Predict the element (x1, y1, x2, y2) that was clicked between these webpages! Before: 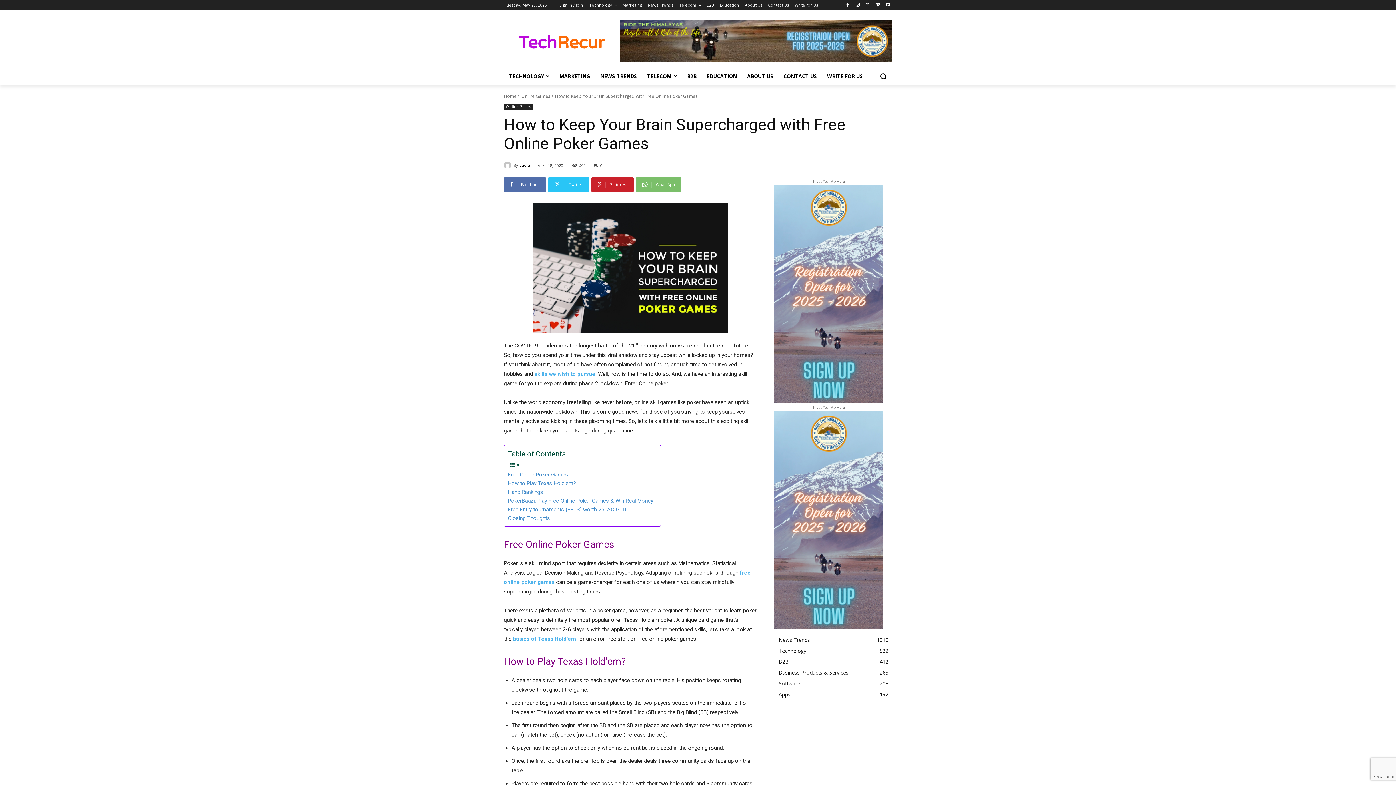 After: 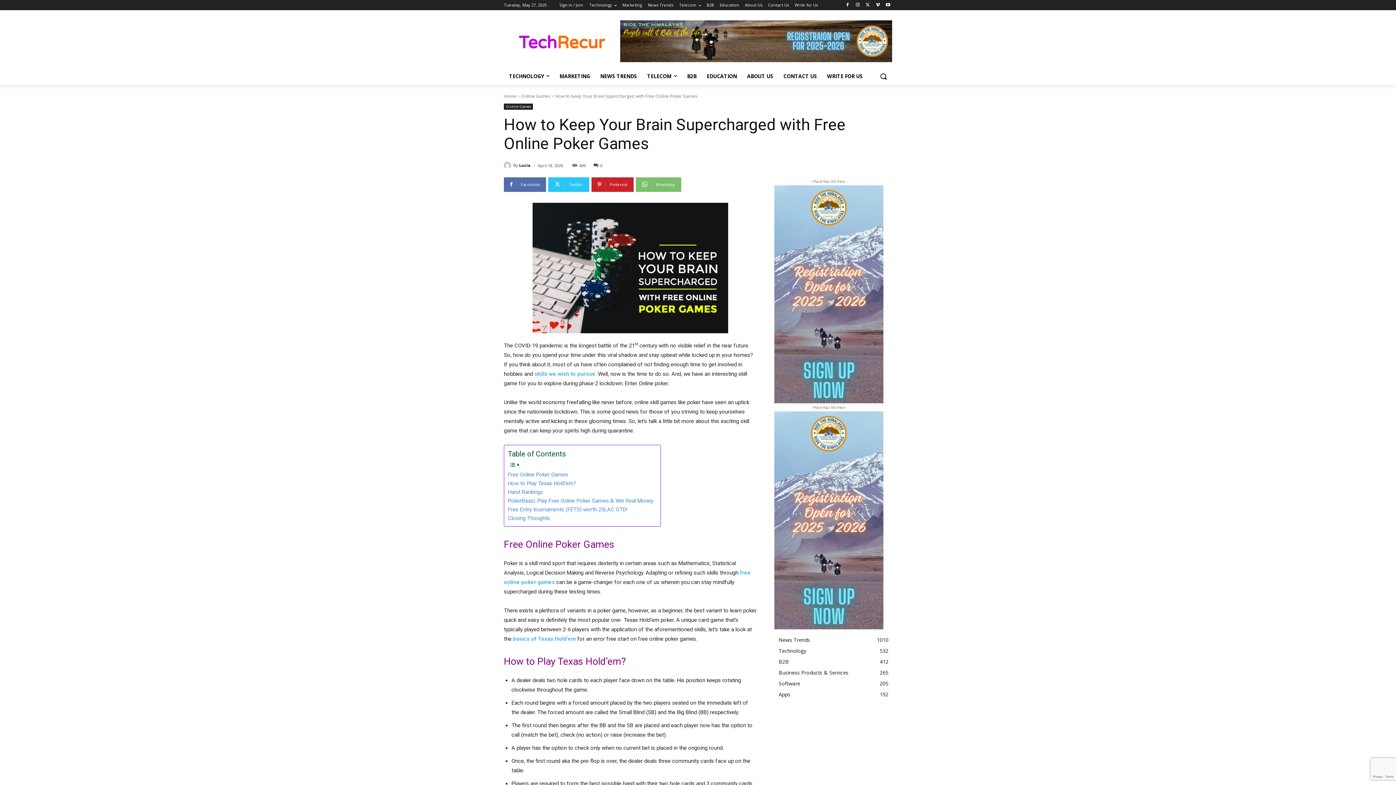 Action: bbox: (593, 162, 602, 167) label: 0